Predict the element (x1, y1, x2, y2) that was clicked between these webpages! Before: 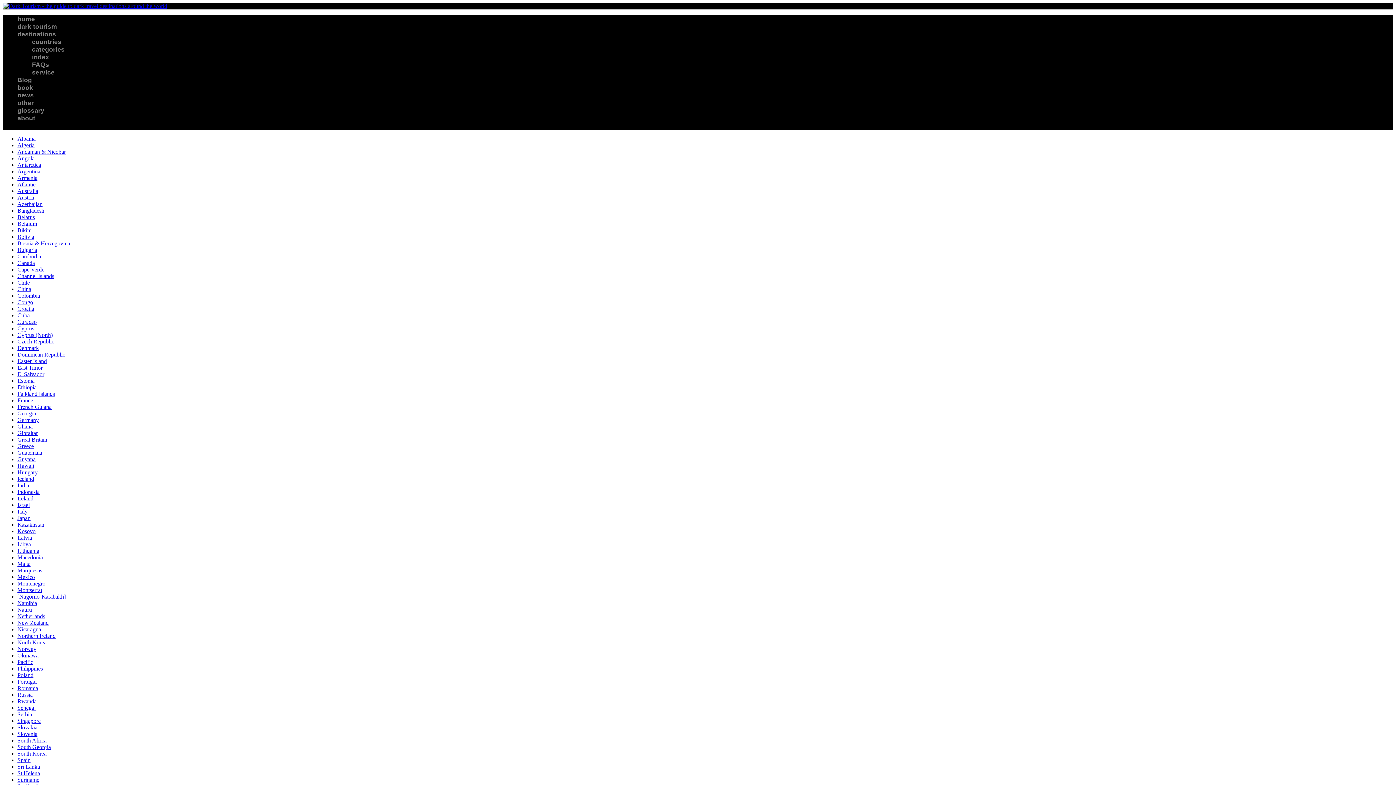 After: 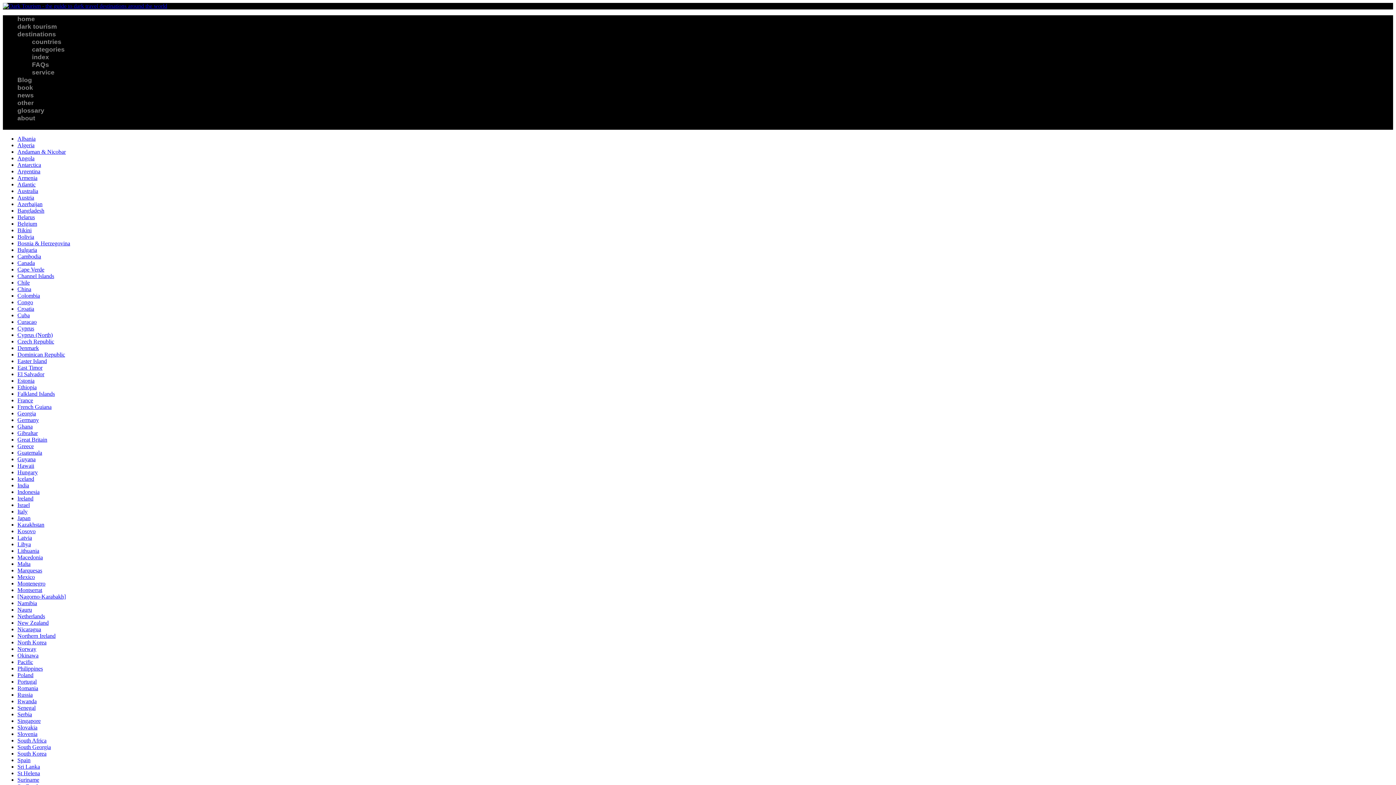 Action: bbox: (17, 659, 33, 665) label: Pacific